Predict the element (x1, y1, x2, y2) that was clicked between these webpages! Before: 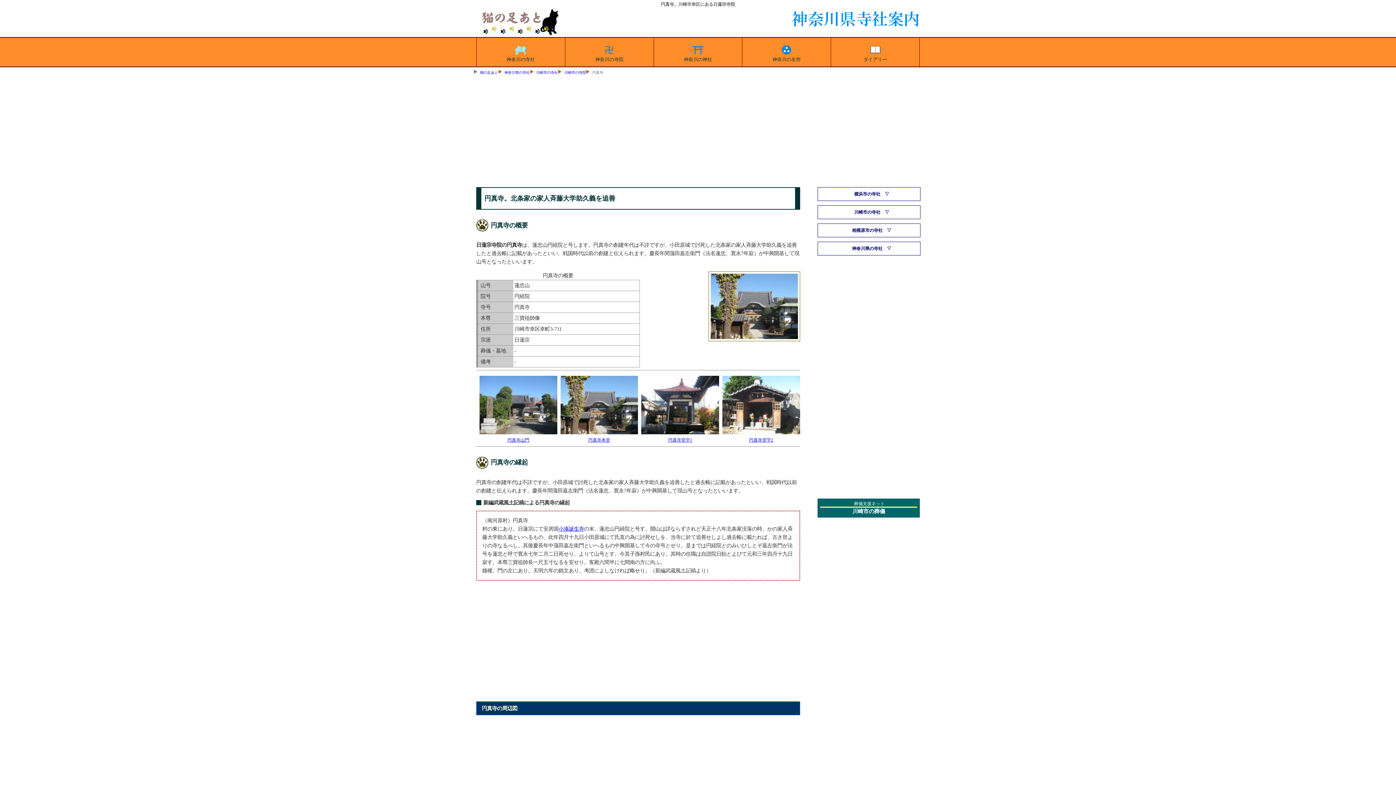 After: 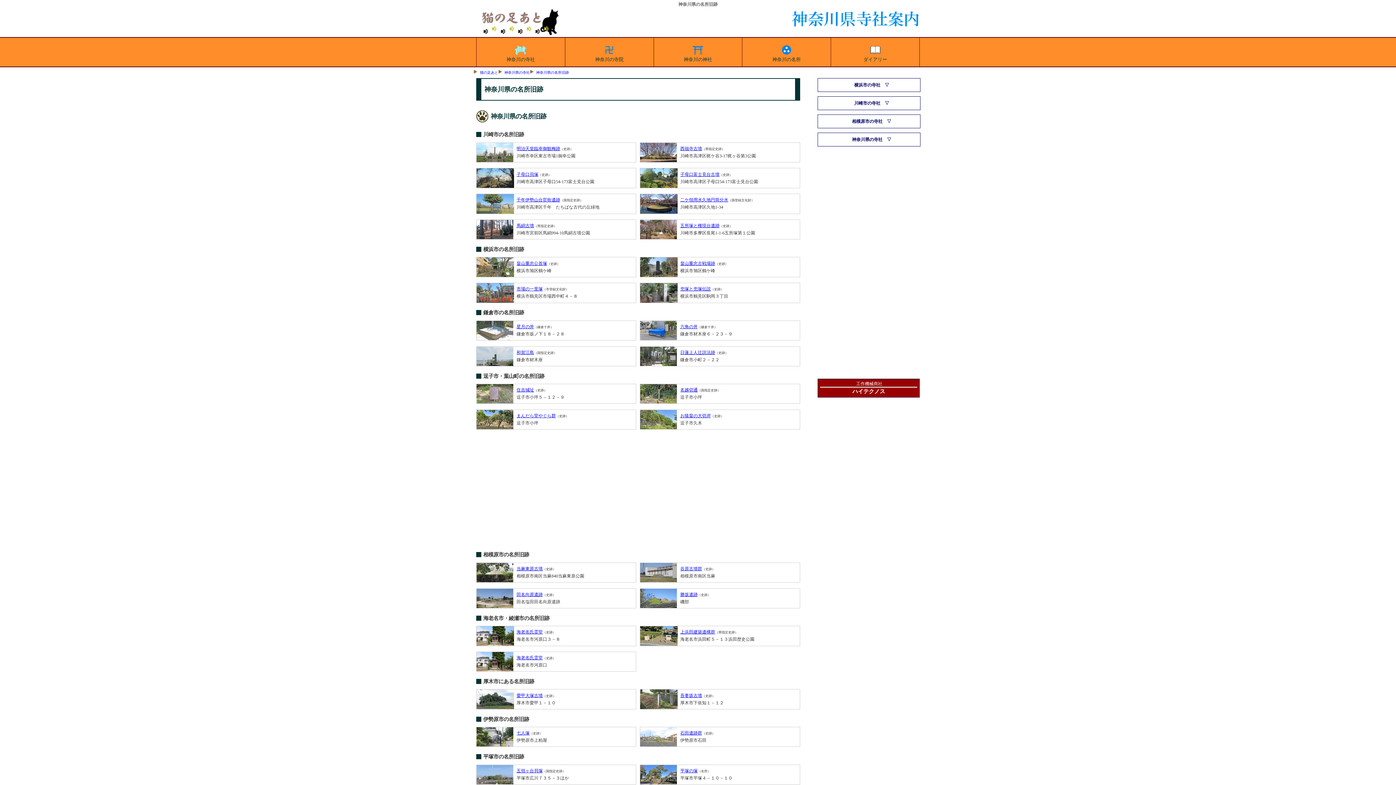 Action: label: 神奈川の名所 bbox: (742, 37, 831, 66)